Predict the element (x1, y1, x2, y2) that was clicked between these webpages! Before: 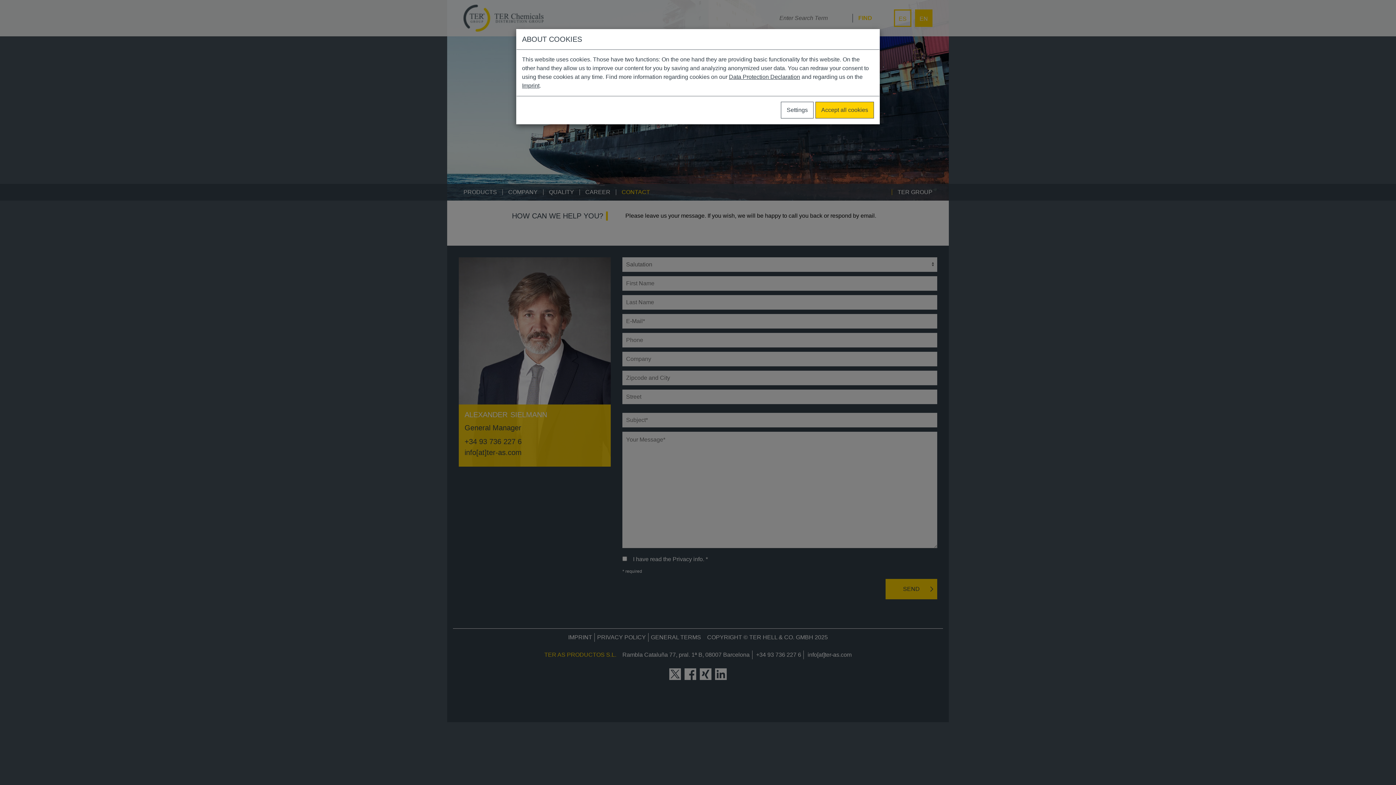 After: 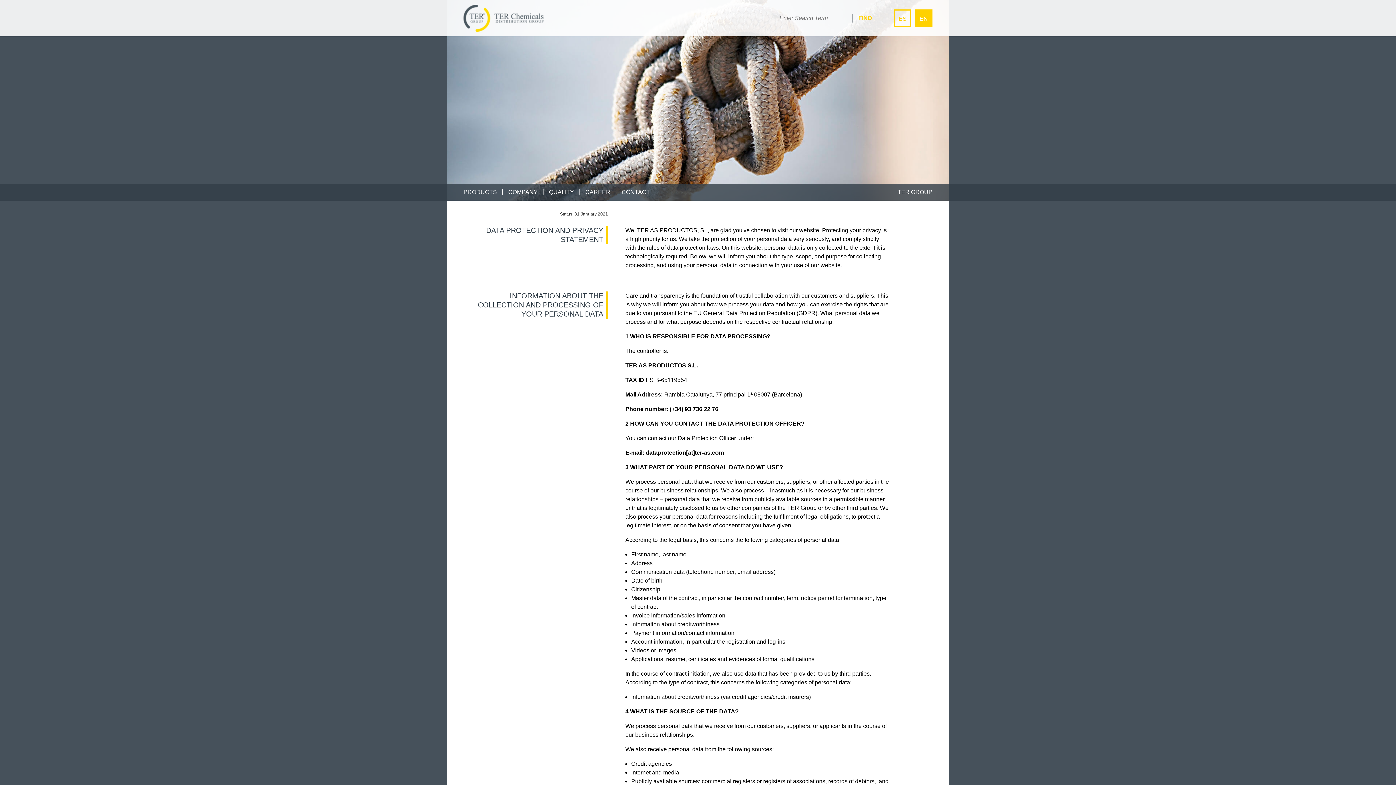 Action: label: Data Protection Declaration bbox: (729, 73, 800, 80)